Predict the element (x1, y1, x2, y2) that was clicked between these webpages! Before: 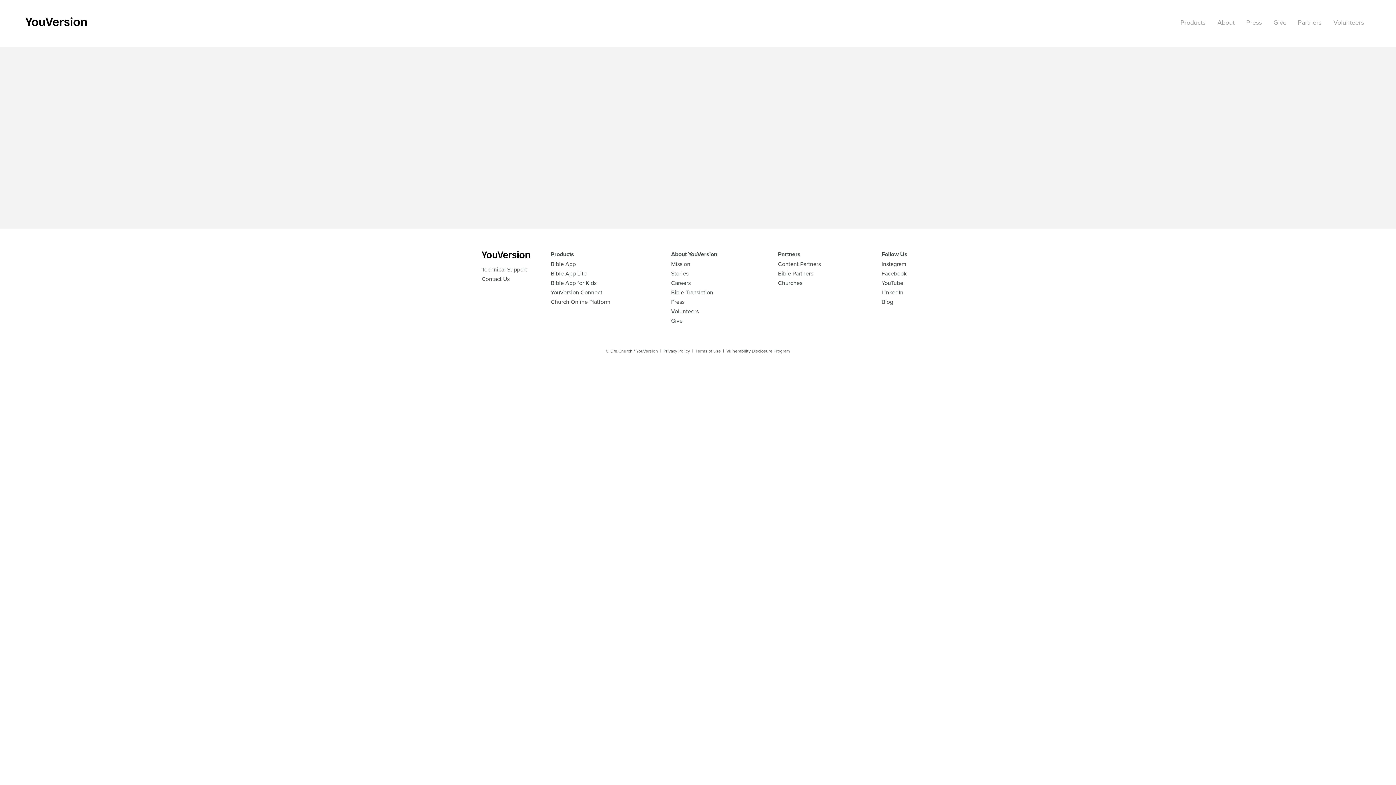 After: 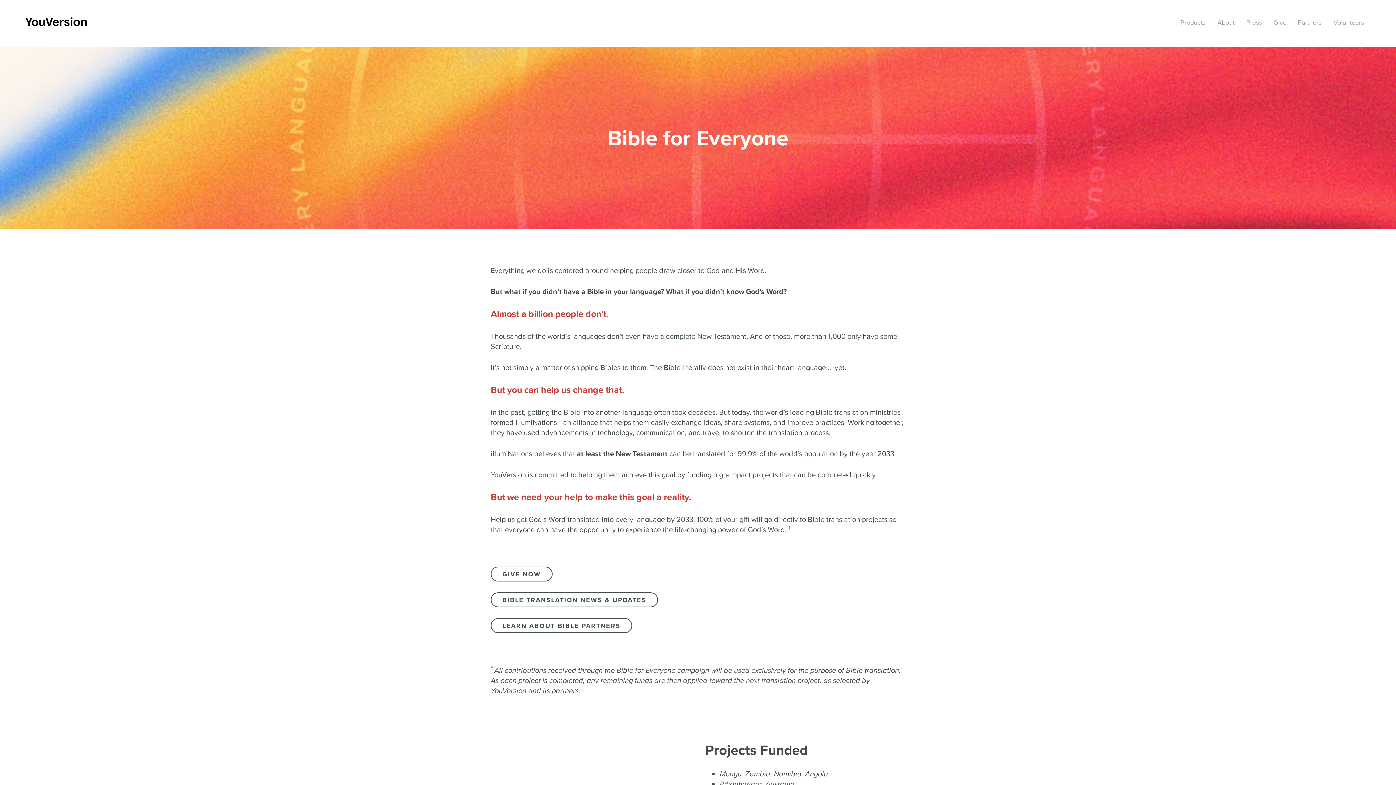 Action: bbox: (671, 288, 713, 296) label: Bible Translation